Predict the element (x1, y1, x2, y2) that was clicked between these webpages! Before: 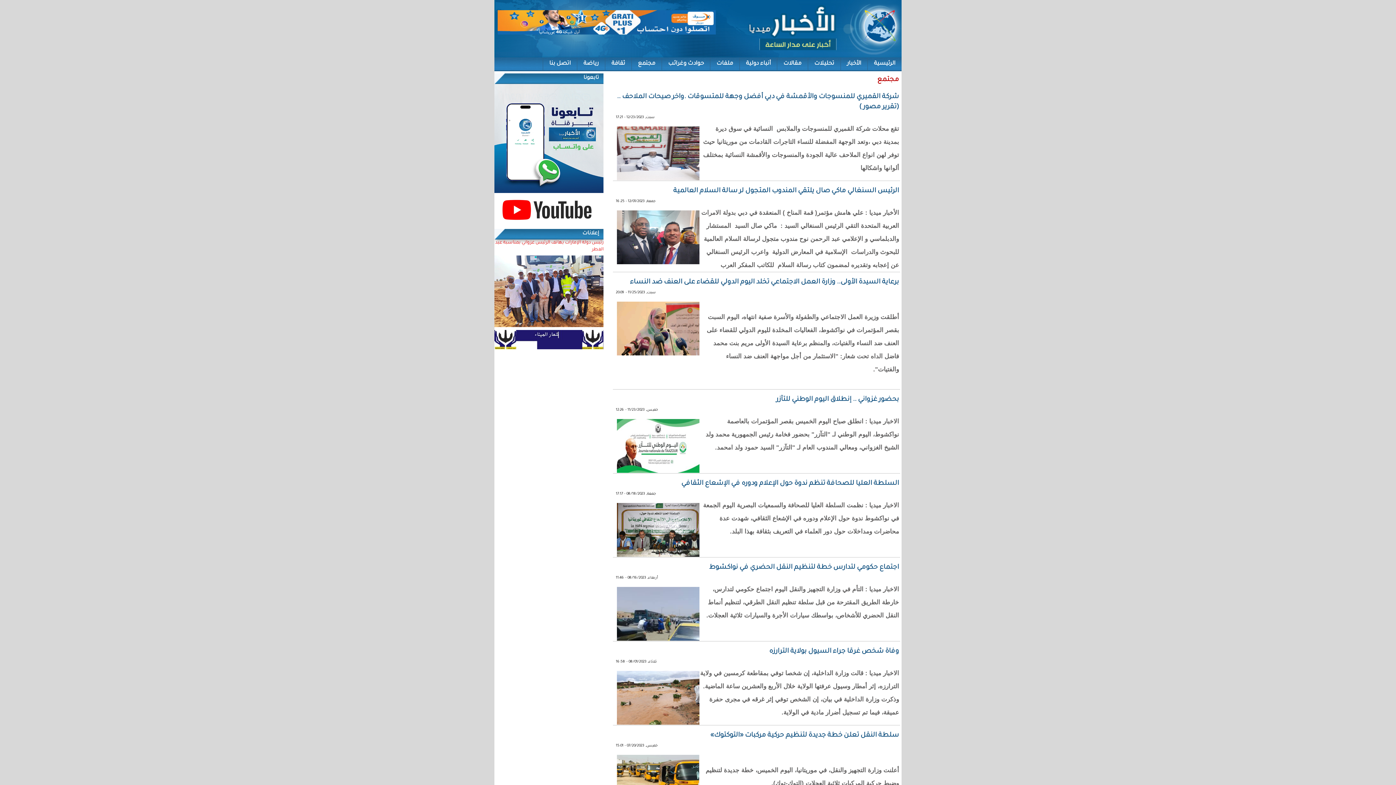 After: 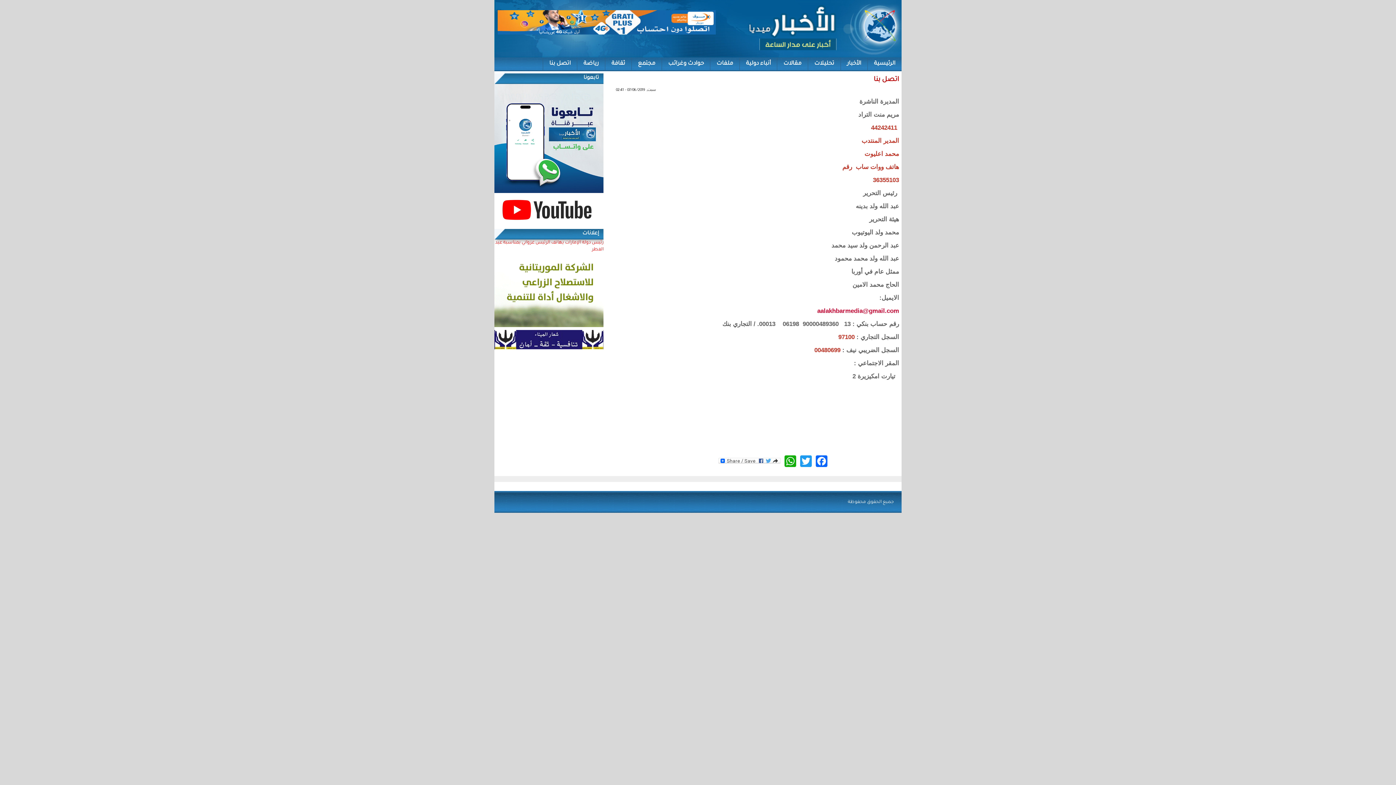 Action: bbox: (543, 57, 577, 71) label: اتصل بنا